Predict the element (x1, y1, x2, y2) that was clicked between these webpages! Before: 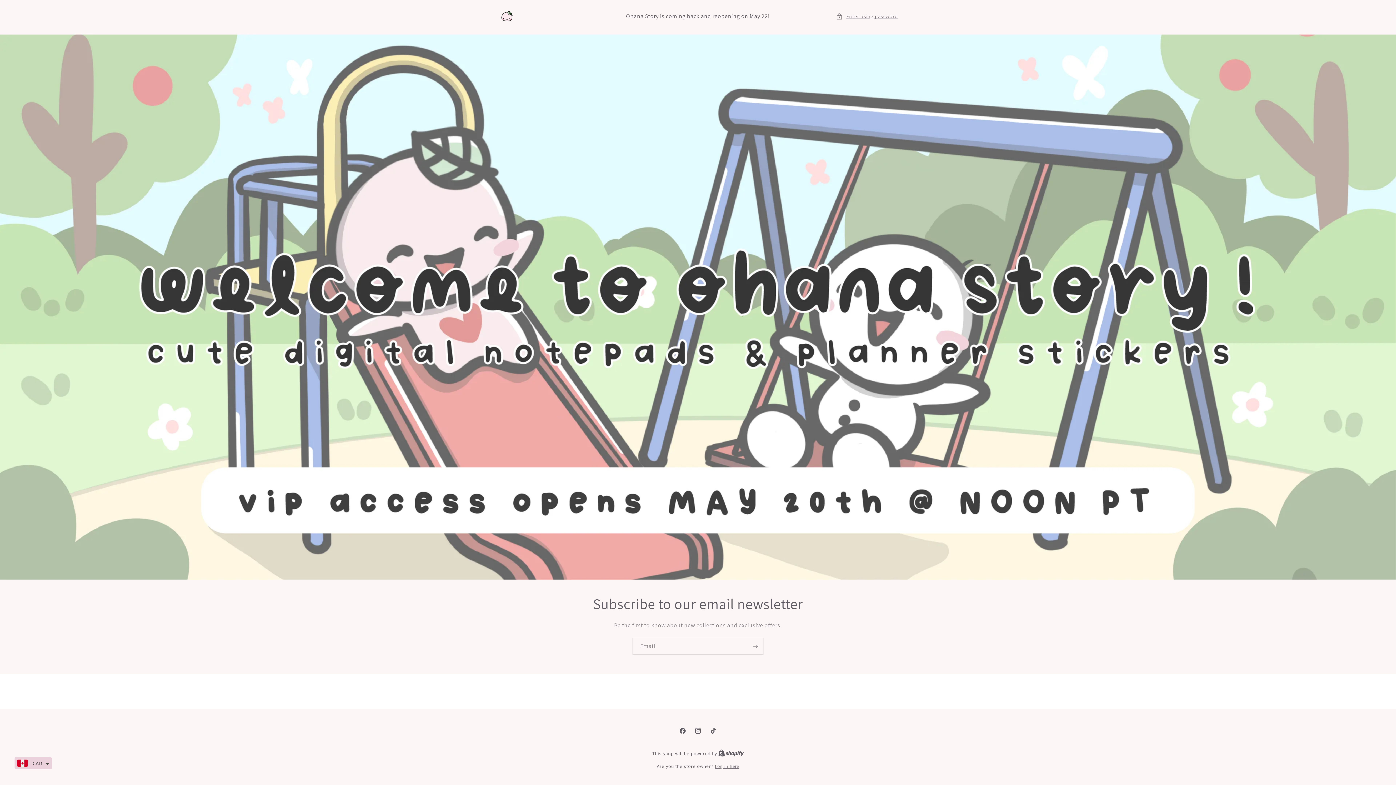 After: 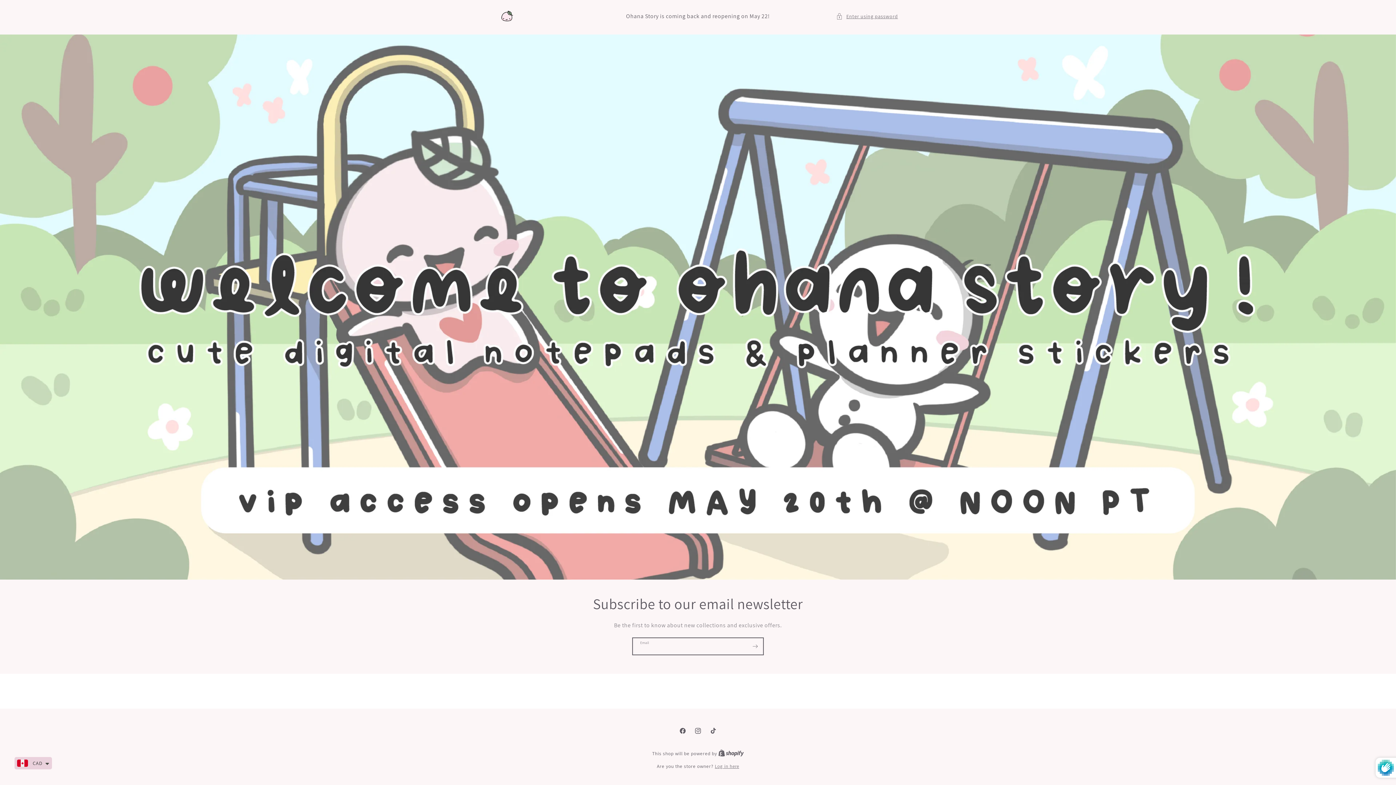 Action: label: Subscribe bbox: (747, 638, 763, 655)